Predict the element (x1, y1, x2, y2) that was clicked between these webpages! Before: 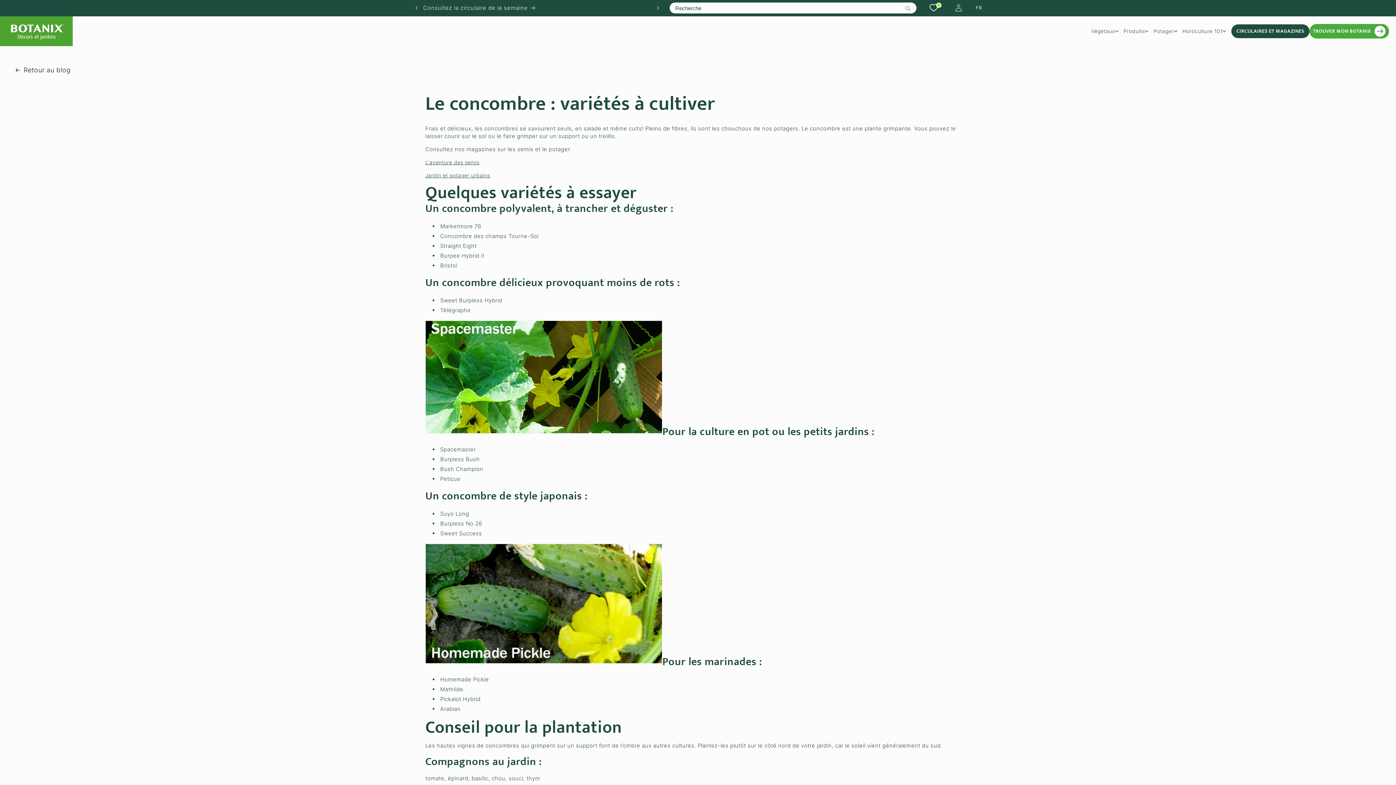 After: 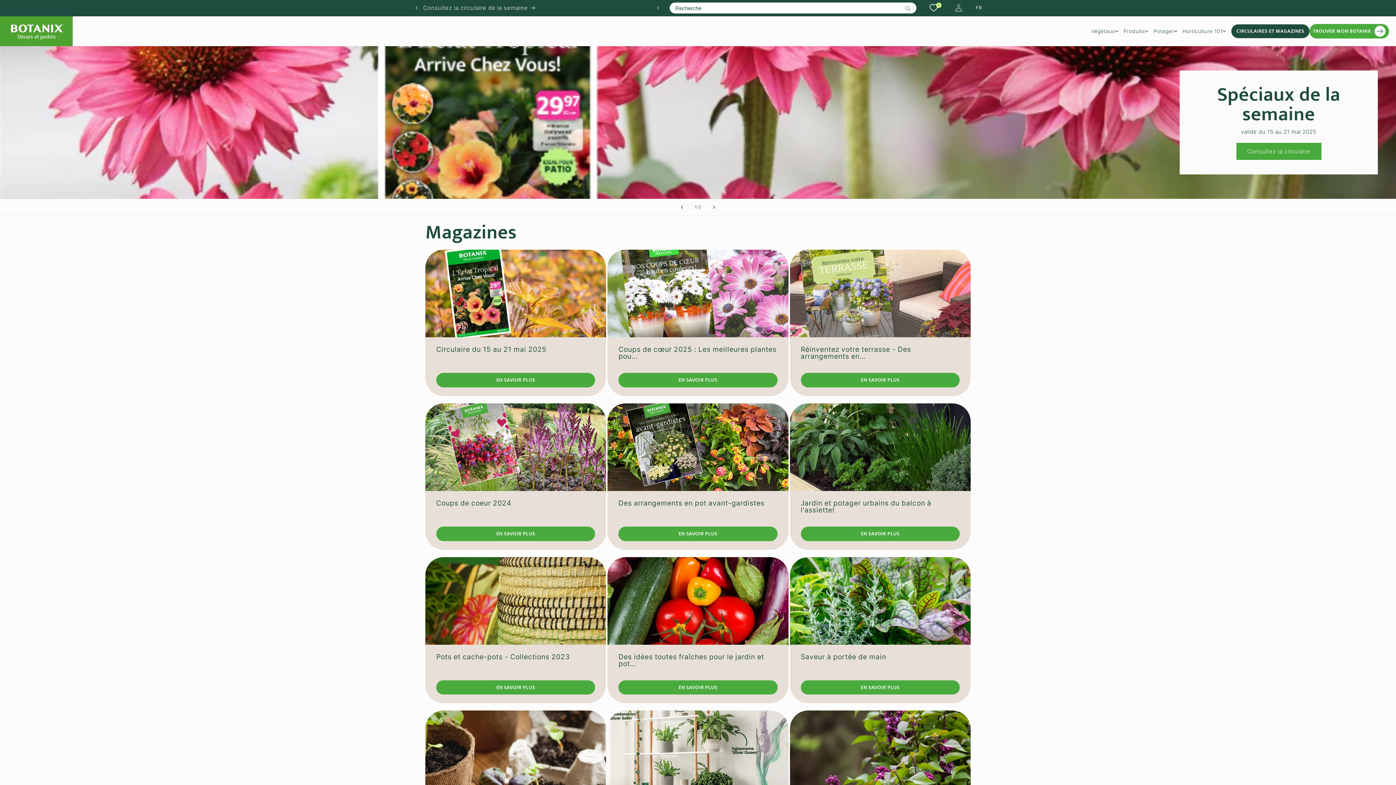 Action: bbox: (1231, 24, 1309, 38) label: CIRCULAIRES ET MAGAZINES